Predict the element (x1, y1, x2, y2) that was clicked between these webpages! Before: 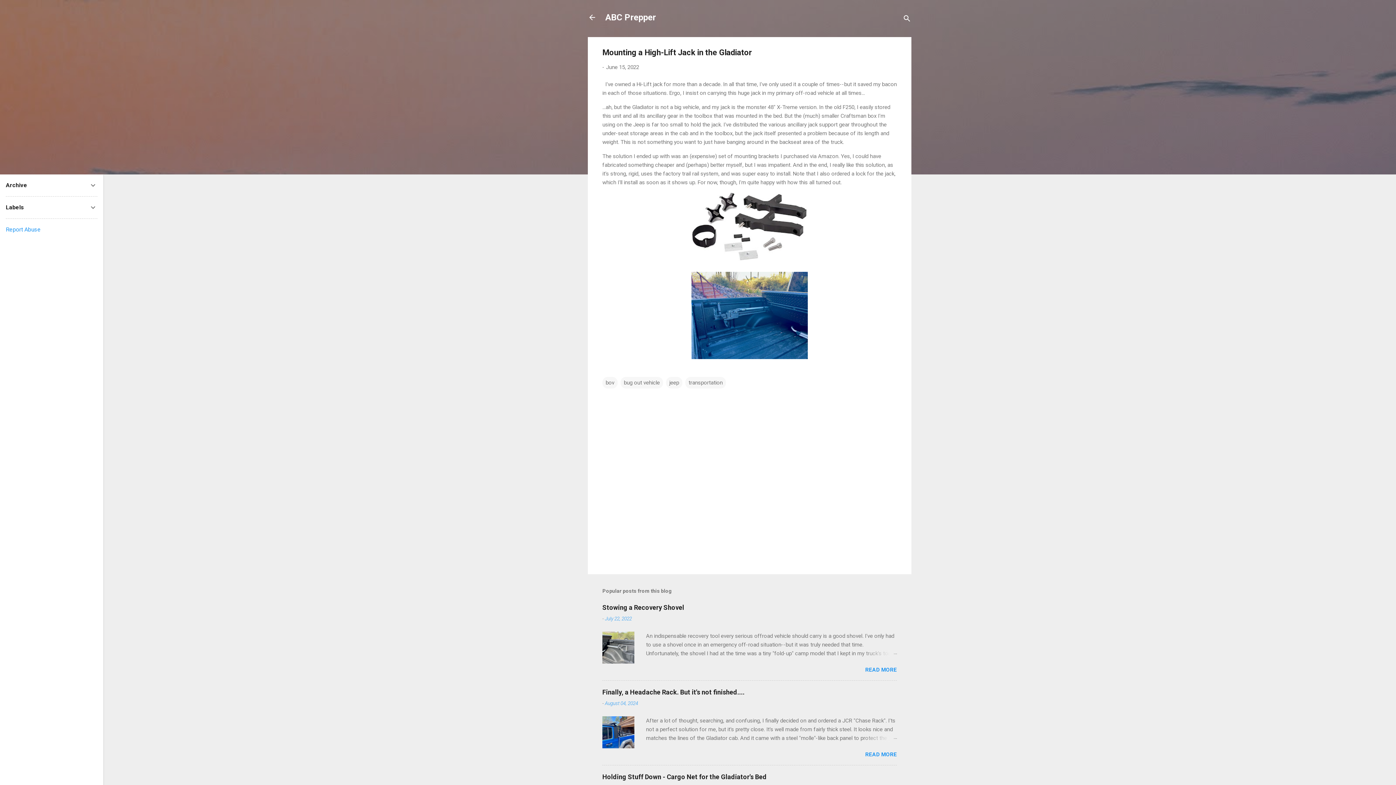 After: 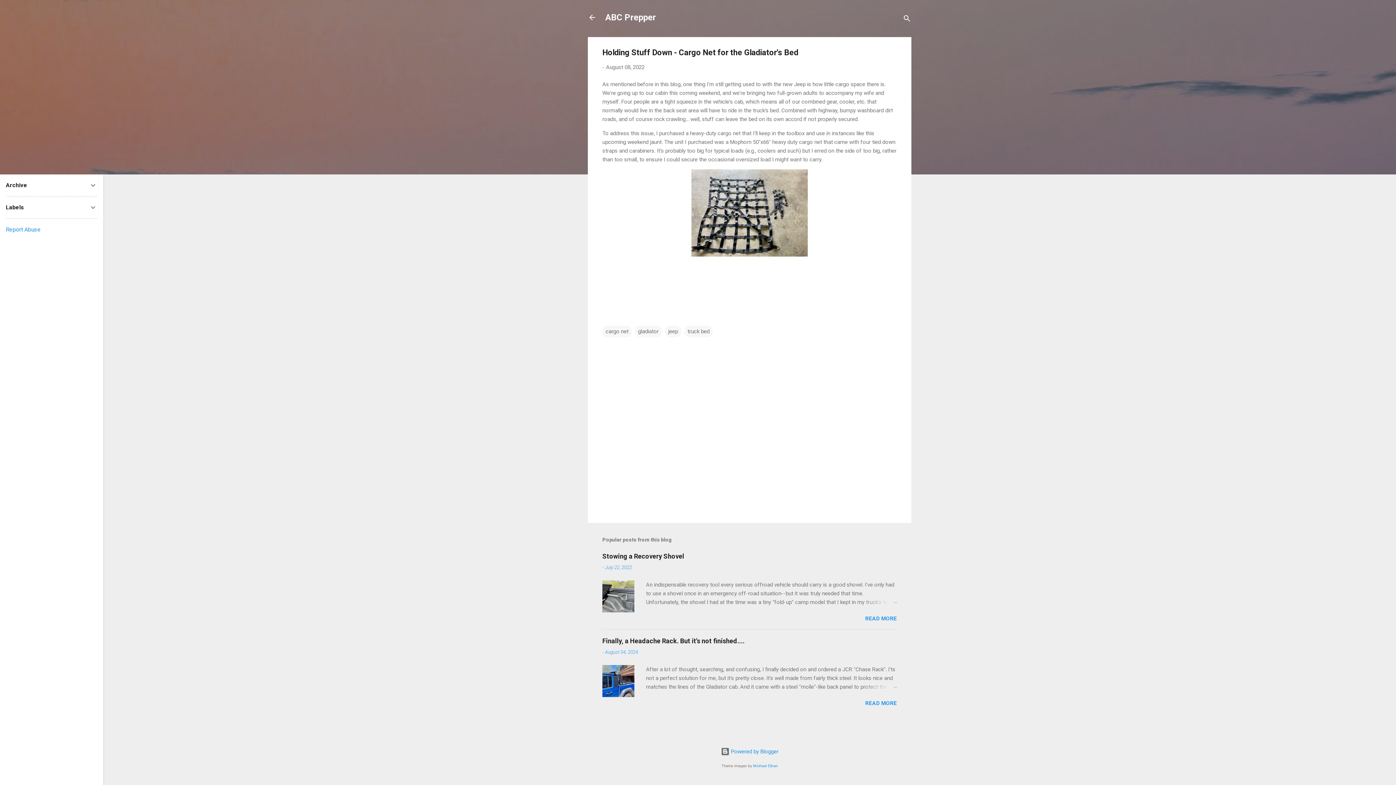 Action: bbox: (602, 773, 766, 781) label: Holding Stuff Down - Cargo Net for the Gladiator's Bed